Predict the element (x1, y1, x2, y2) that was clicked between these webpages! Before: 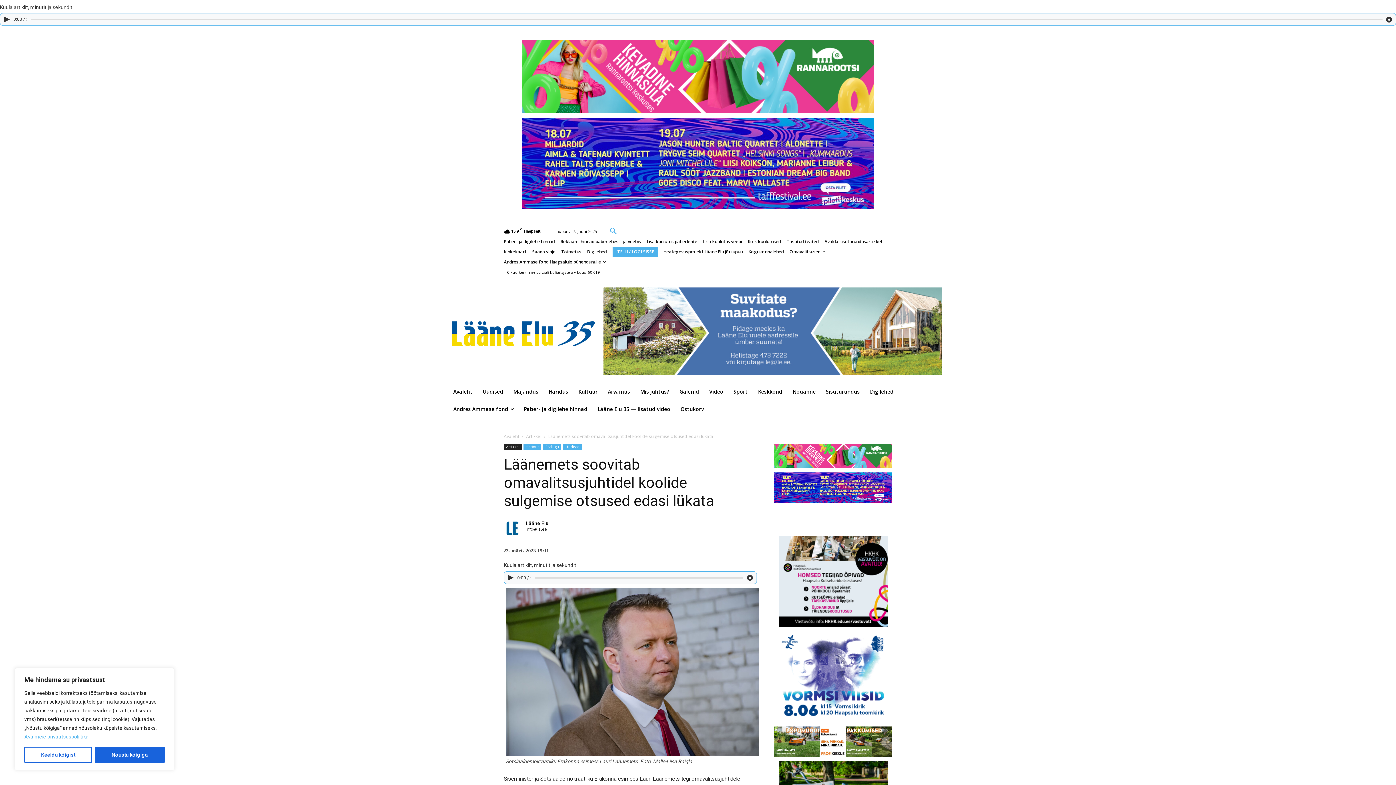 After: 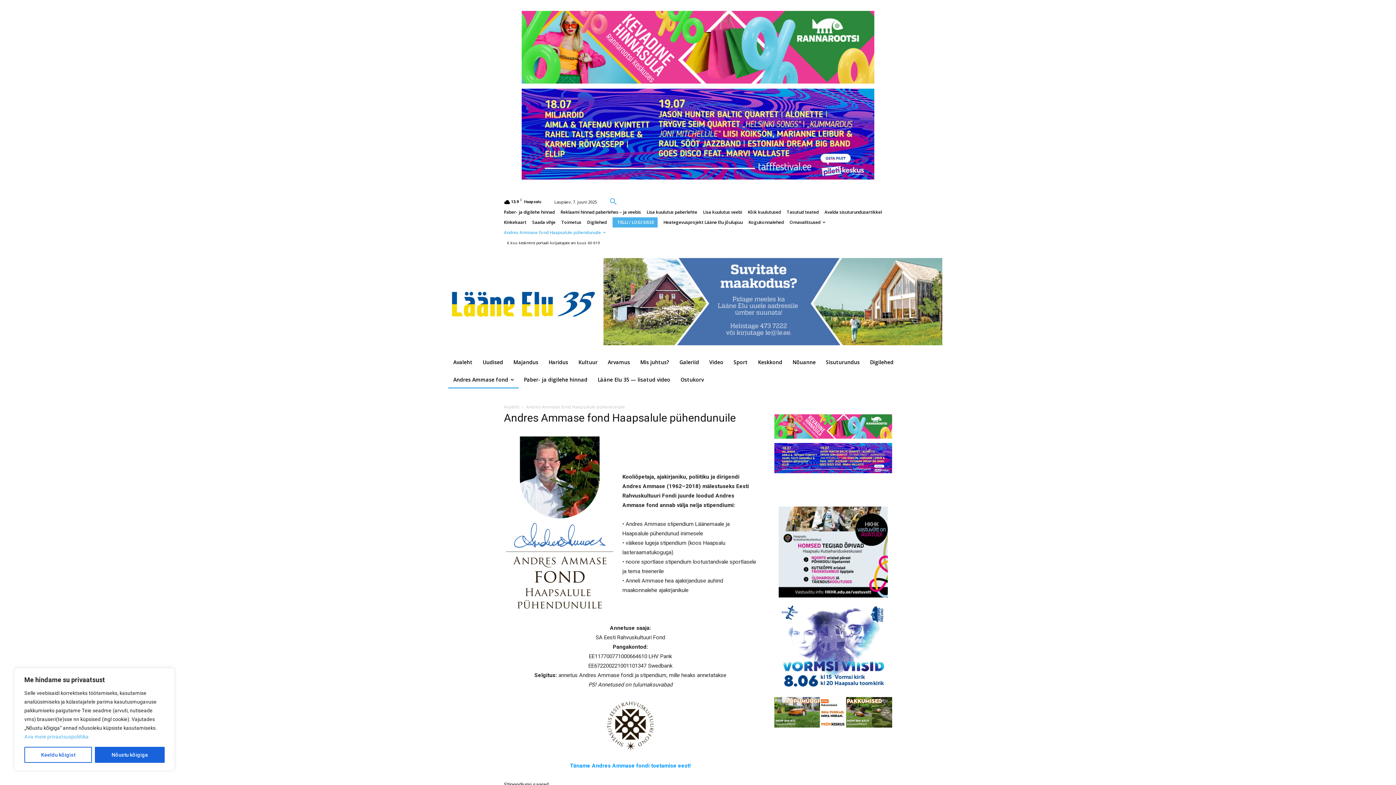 Action: label: Andres Ammase fond Haapsalule pühendunuile bbox: (504, 257, 605, 267)